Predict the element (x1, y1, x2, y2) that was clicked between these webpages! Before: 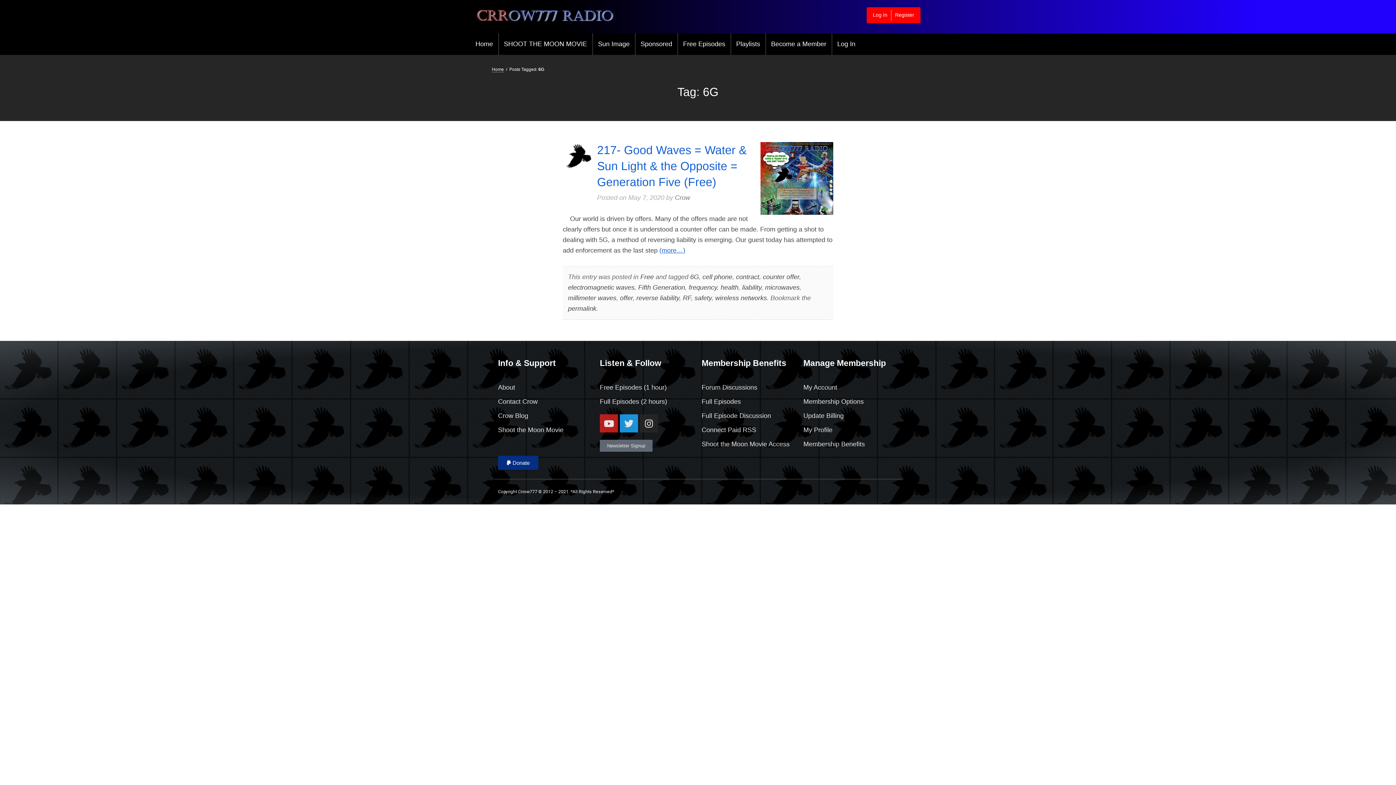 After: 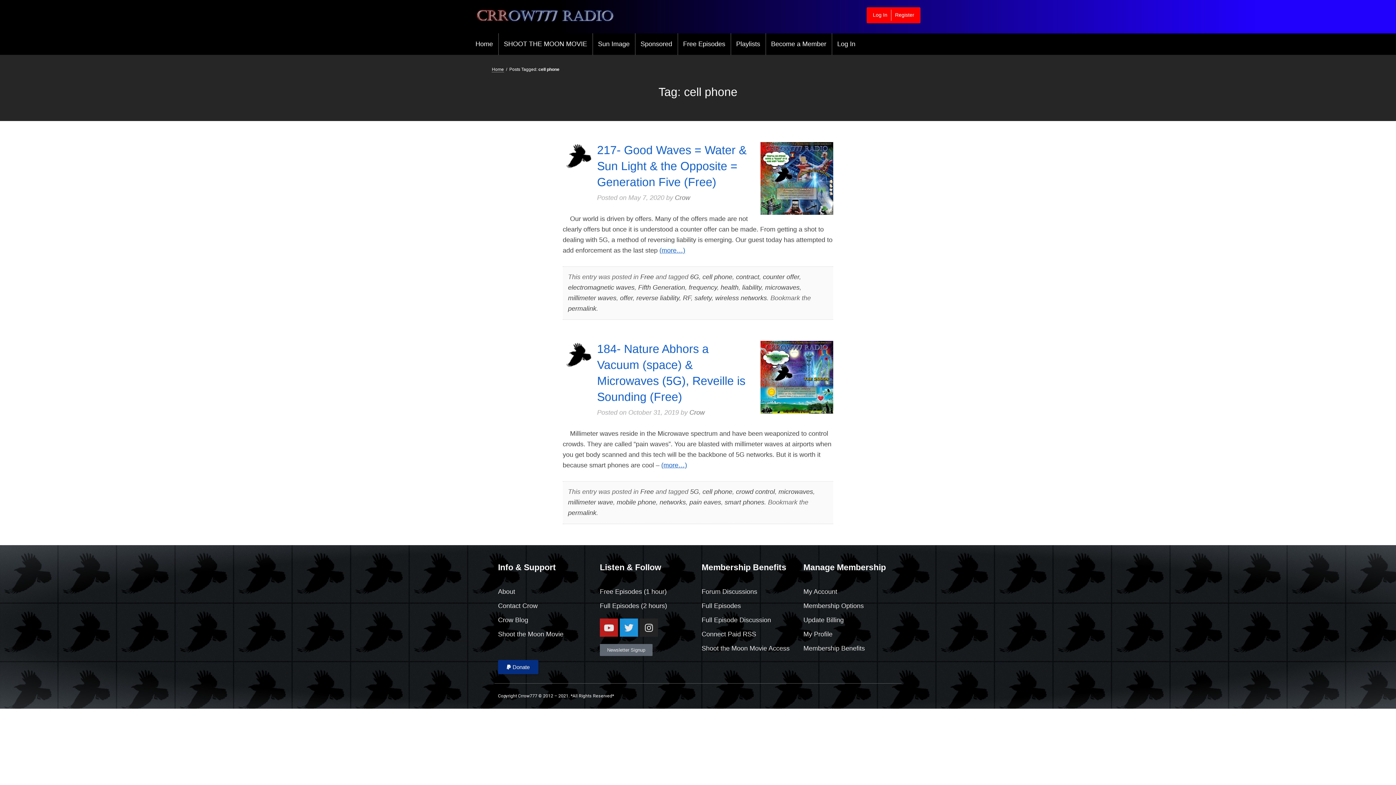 Action: label: cell phone bbox: (702, 273, 732, 280)